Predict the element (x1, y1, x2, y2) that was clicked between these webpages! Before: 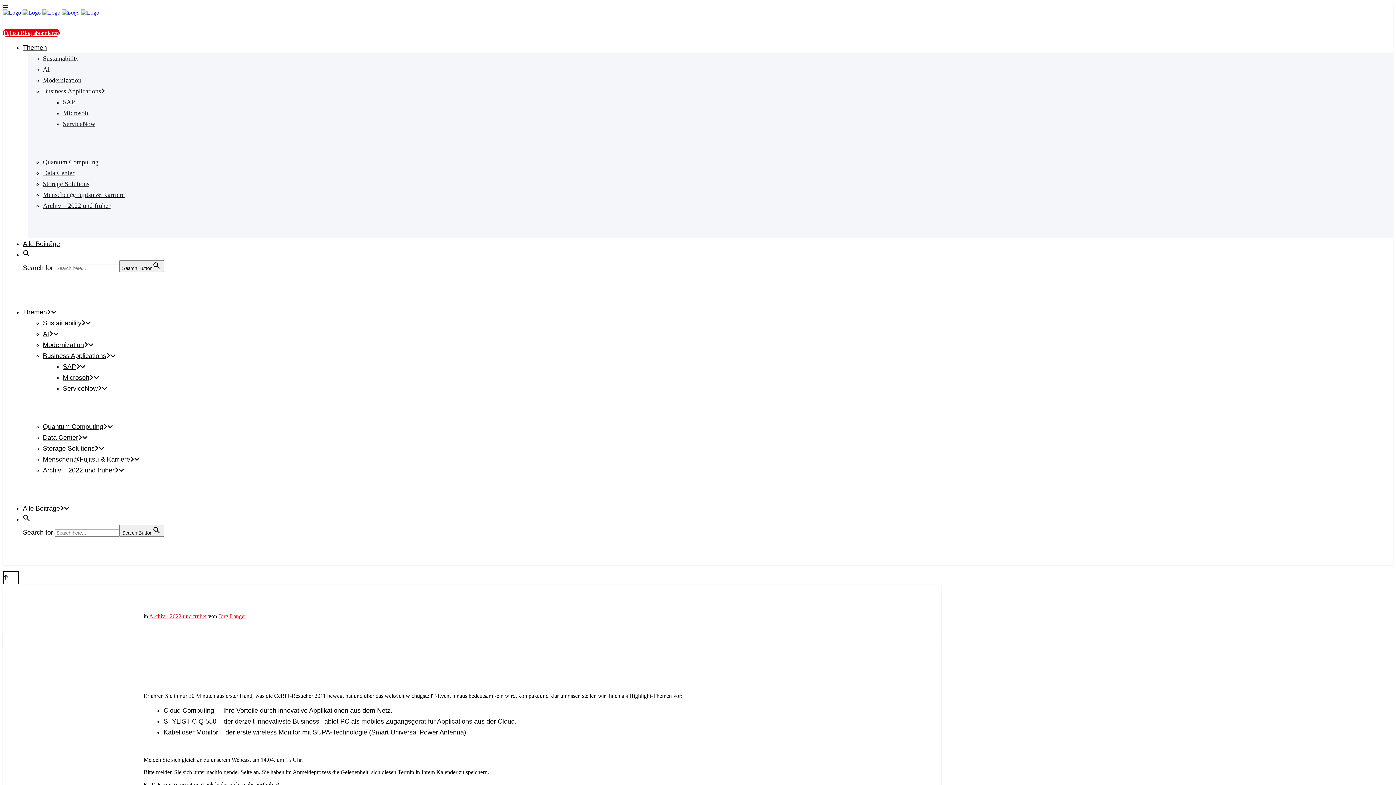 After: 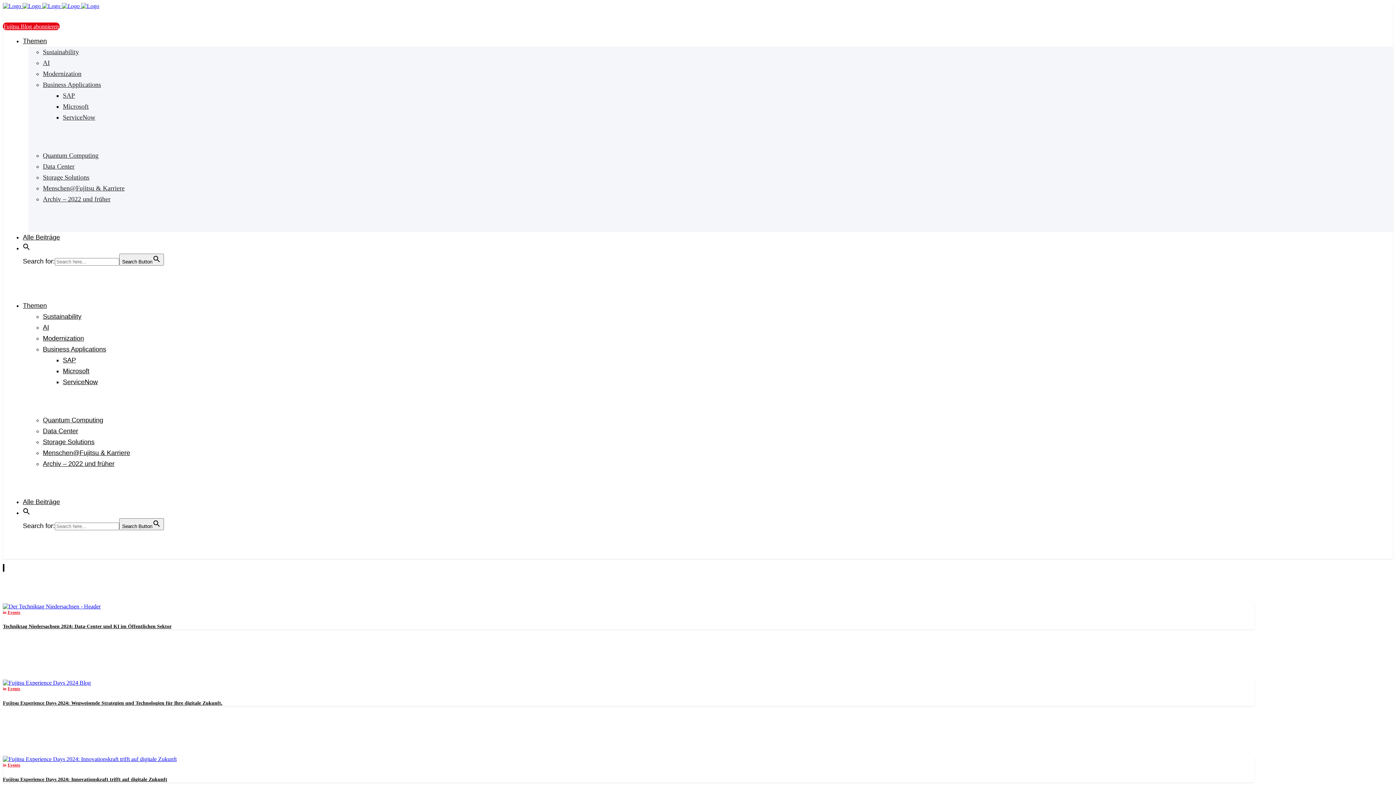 Action: bbox: (42, 180, 89, 187) label: Storage Solutions